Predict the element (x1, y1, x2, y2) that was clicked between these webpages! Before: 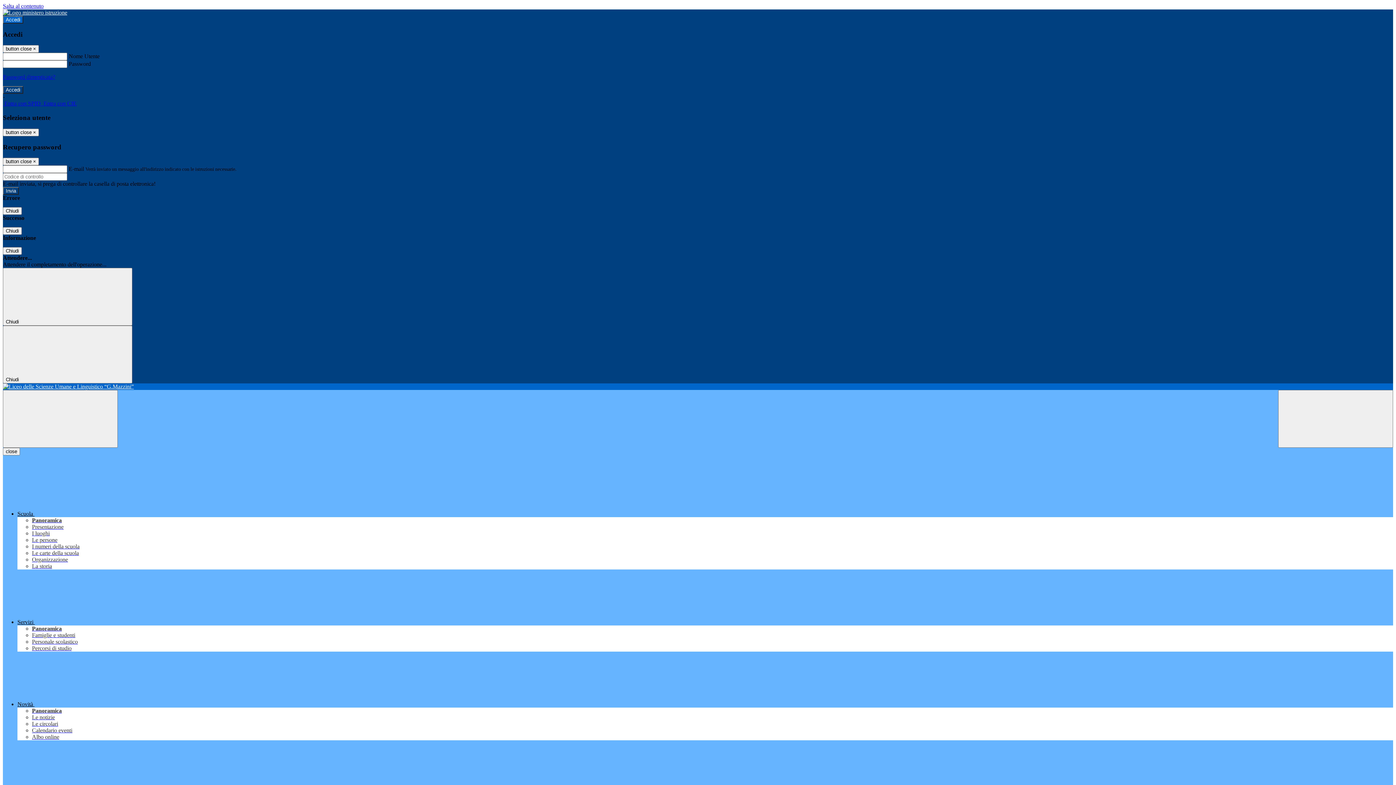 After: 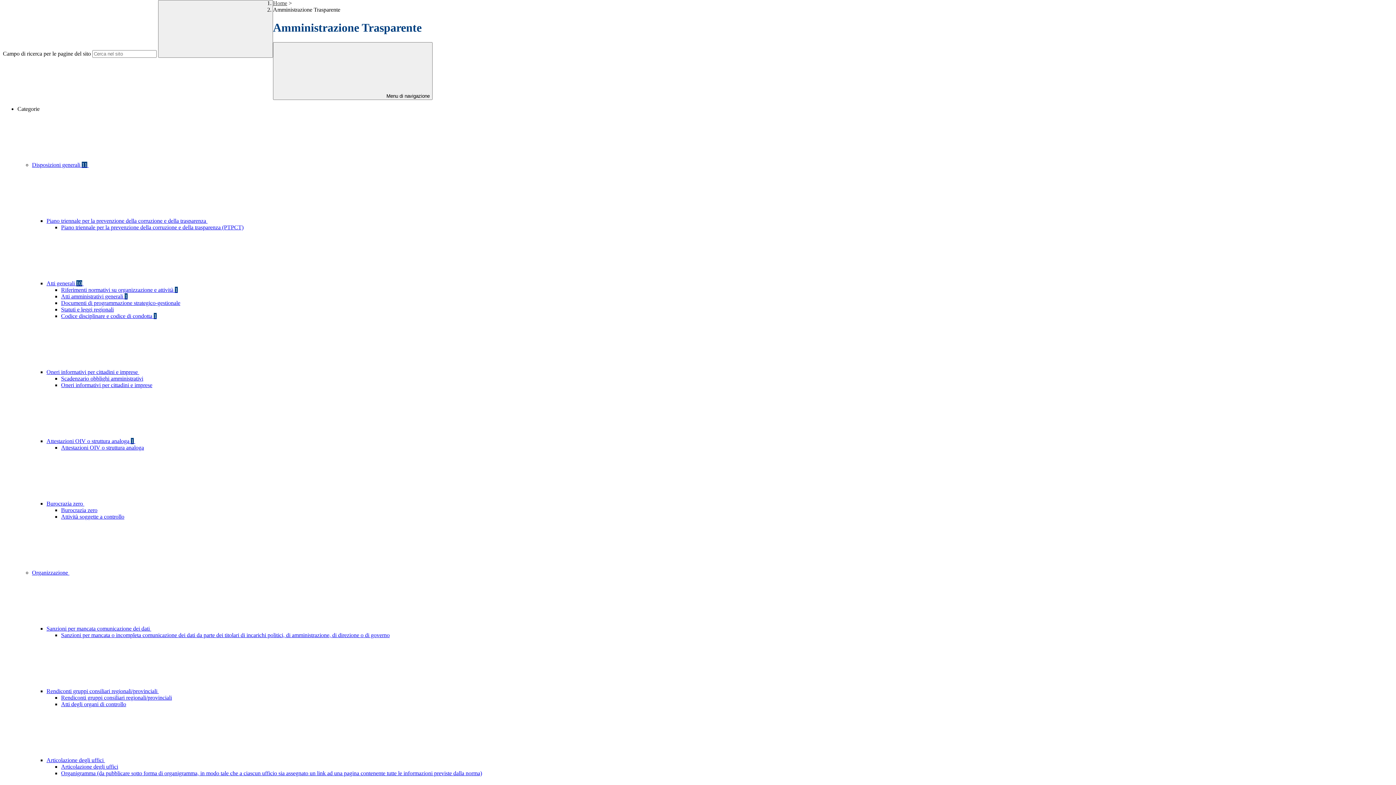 Action: bbox: (2, 2, 43, 9) label: Salta al contenuto